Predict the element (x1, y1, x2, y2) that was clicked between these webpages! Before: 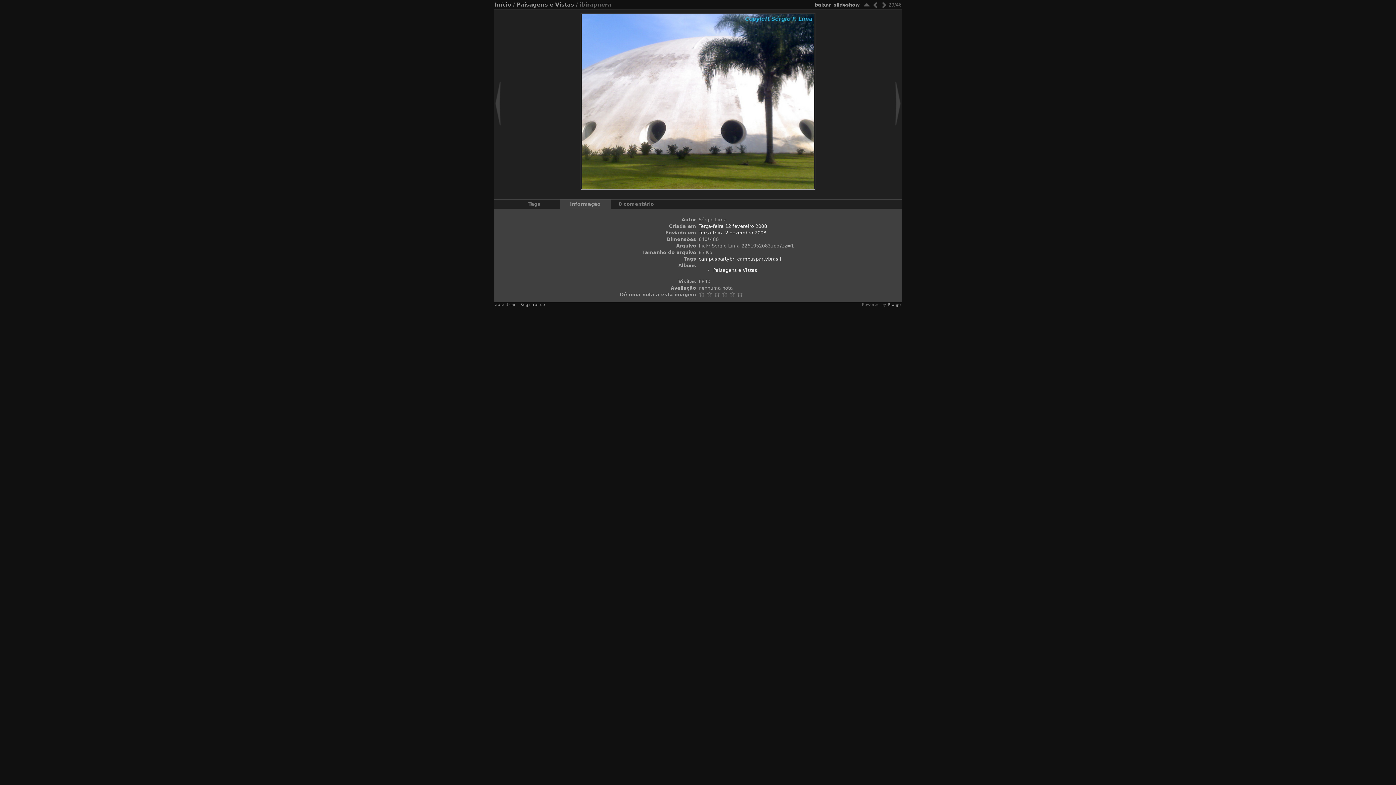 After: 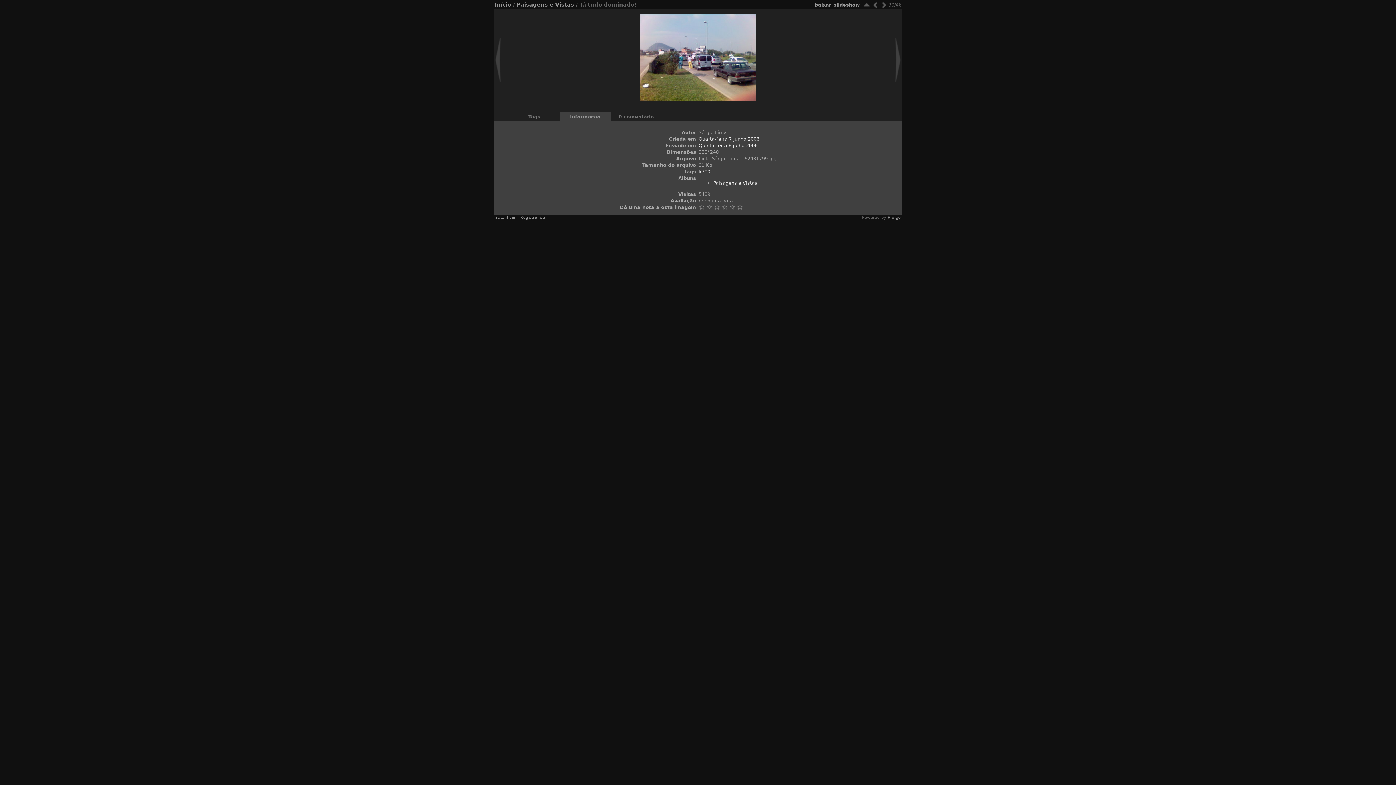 Action: bbox: (880, 0, 888, 9) label:  